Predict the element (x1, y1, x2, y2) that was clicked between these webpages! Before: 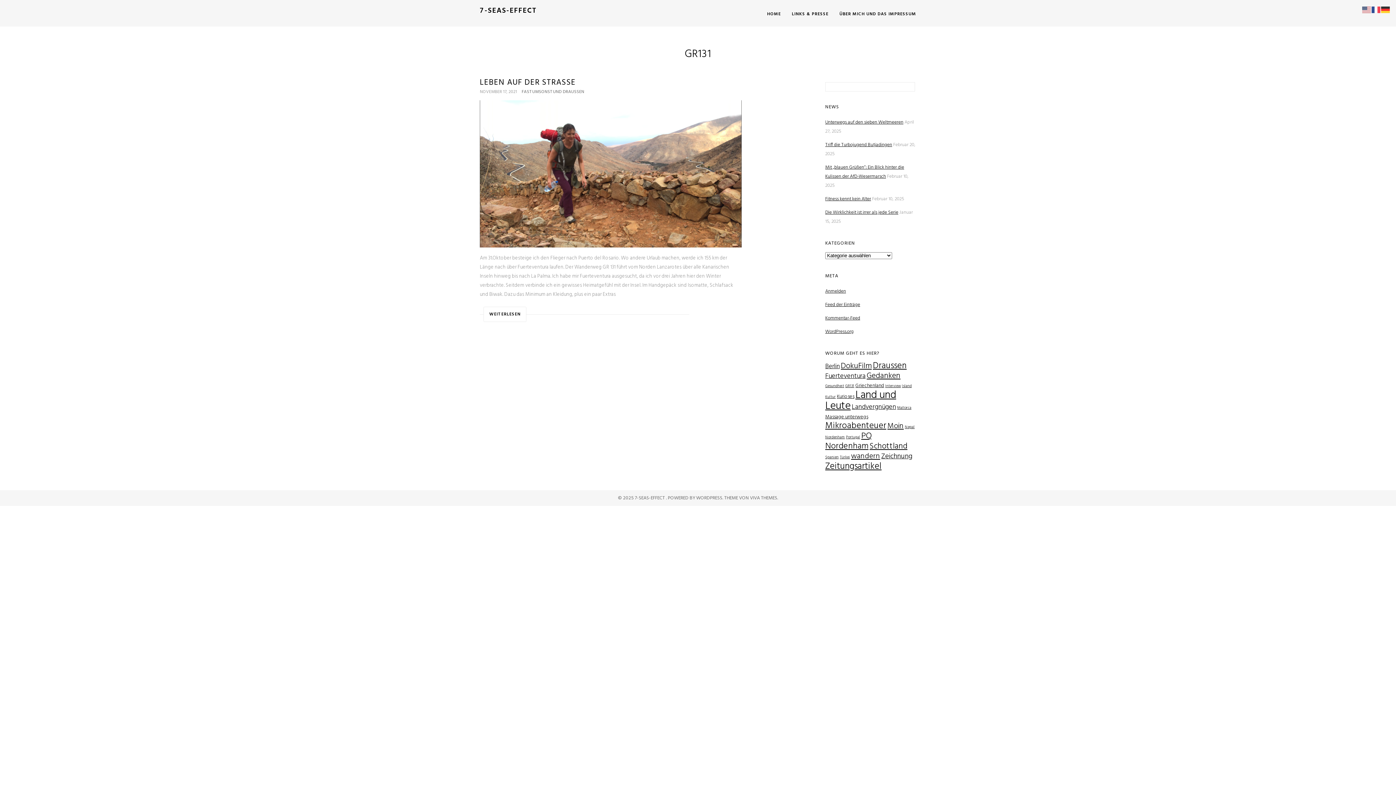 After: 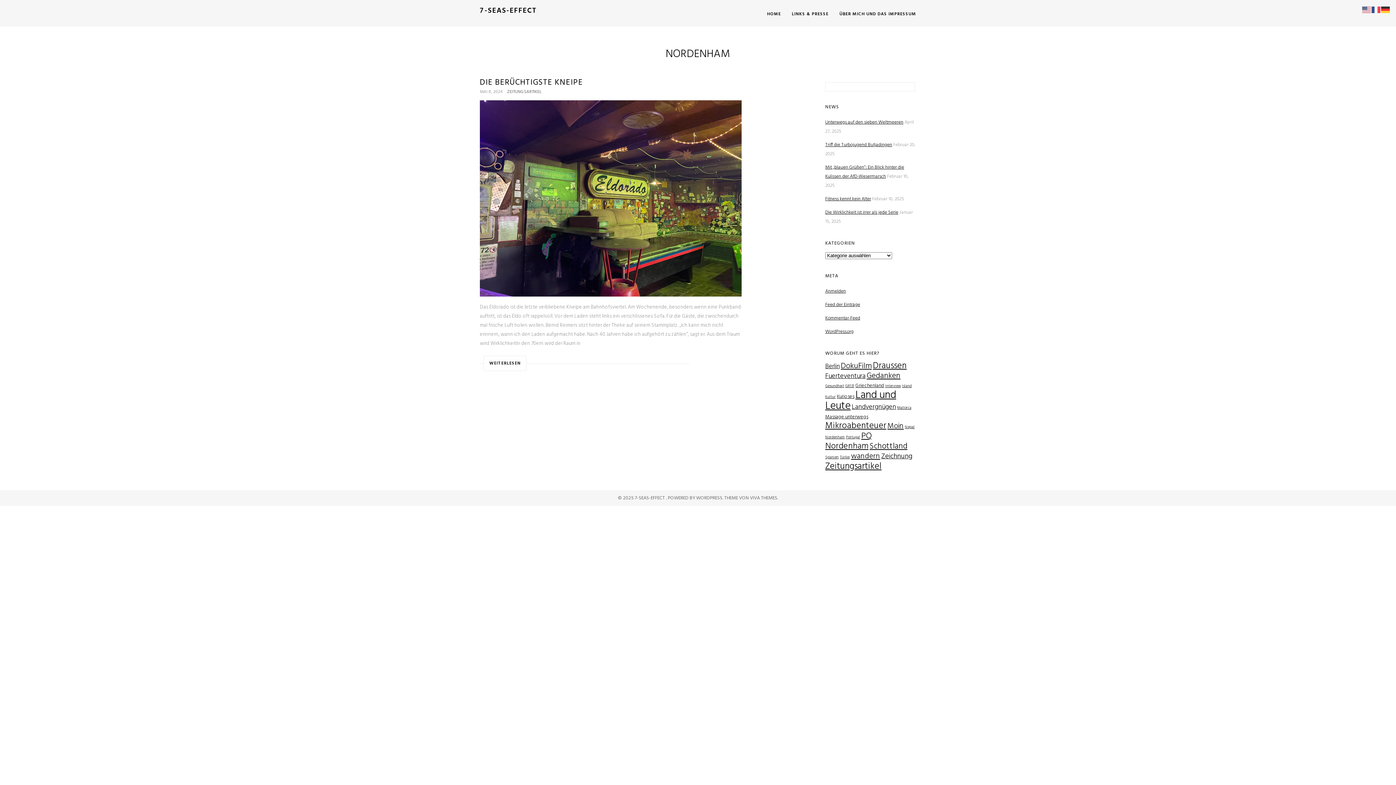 Action: label: Nordenham (1 Eintrag) bbox: (825, 434, 845, 440)